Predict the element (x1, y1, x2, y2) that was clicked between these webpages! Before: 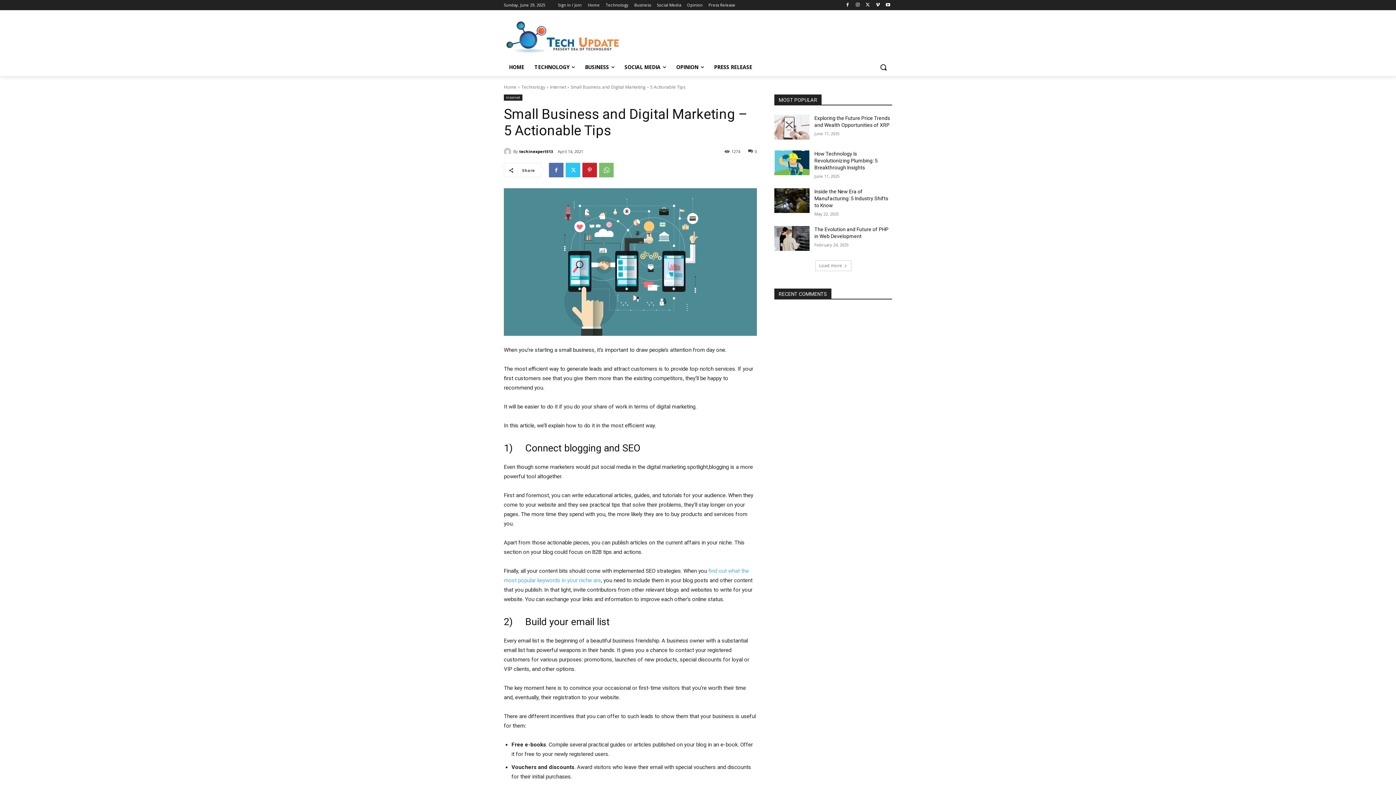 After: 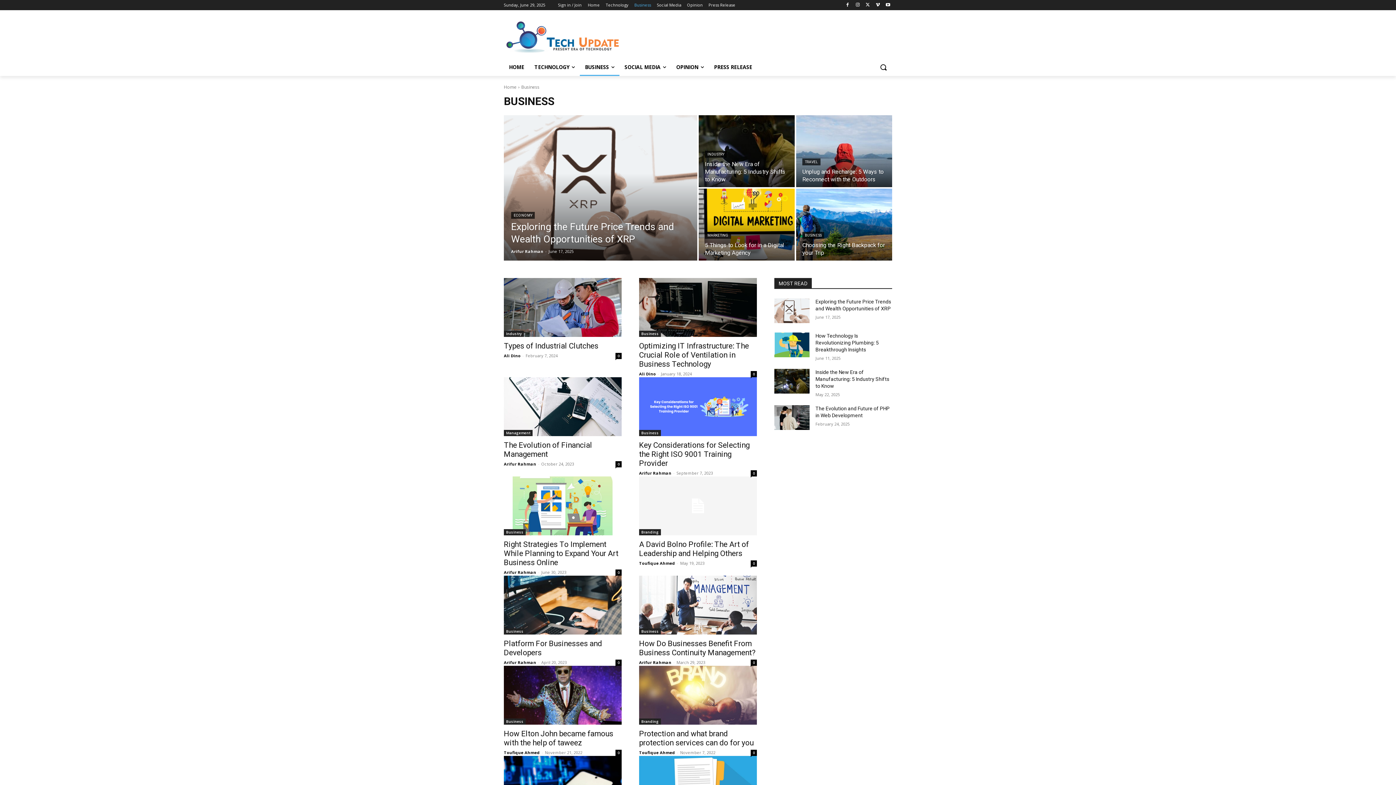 Action: label: Business bbox: (634, 0, 651, 10)